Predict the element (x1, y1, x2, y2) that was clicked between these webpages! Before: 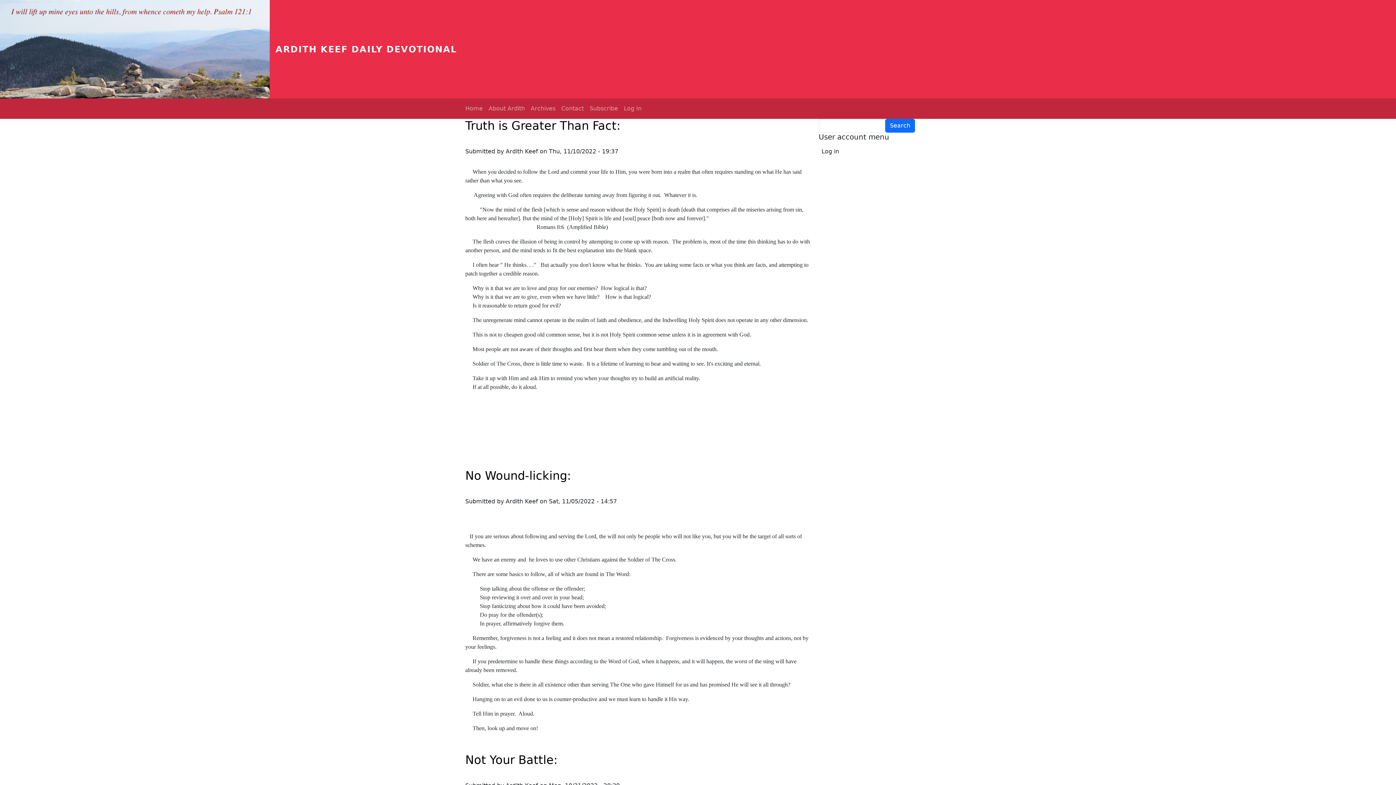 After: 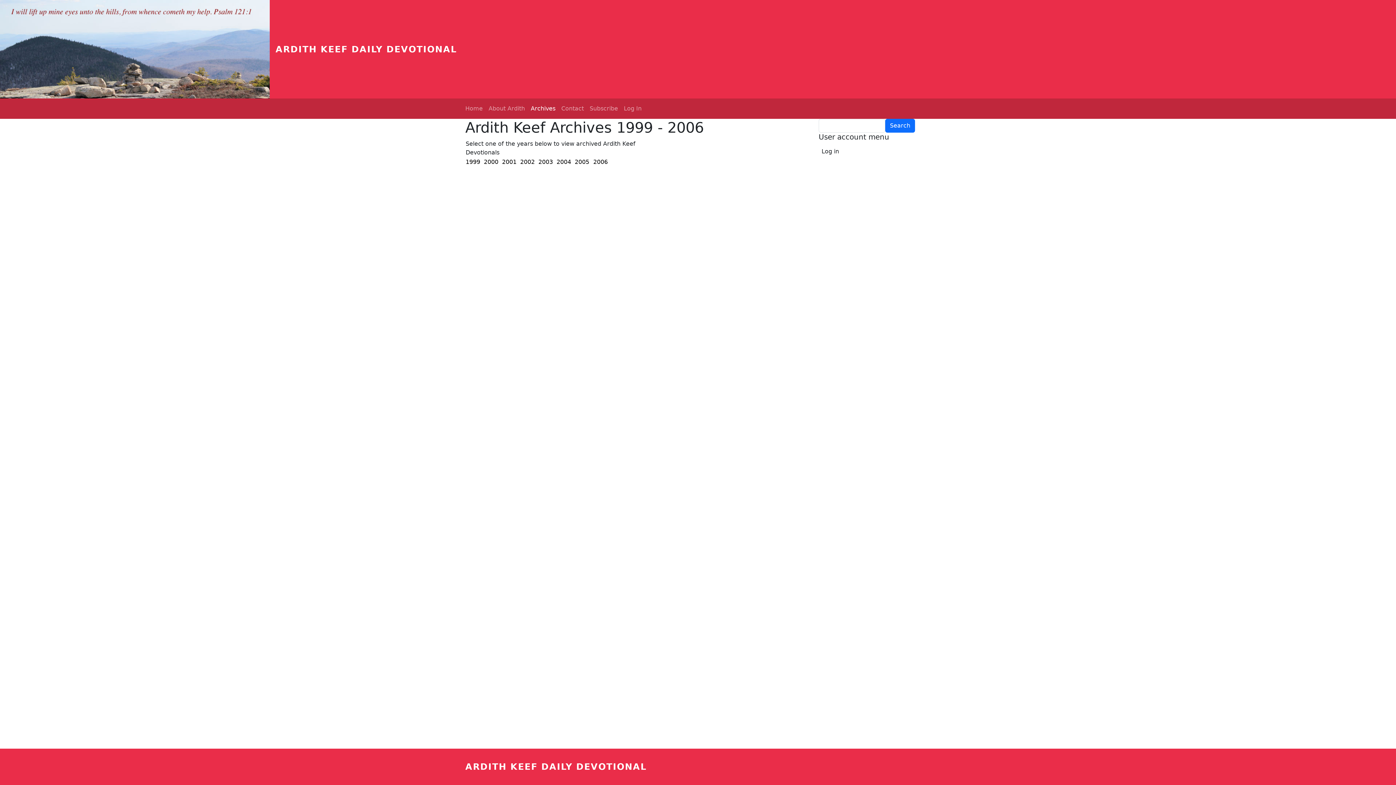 Action: label: Archives bbox: (528, 101, 558, 116)